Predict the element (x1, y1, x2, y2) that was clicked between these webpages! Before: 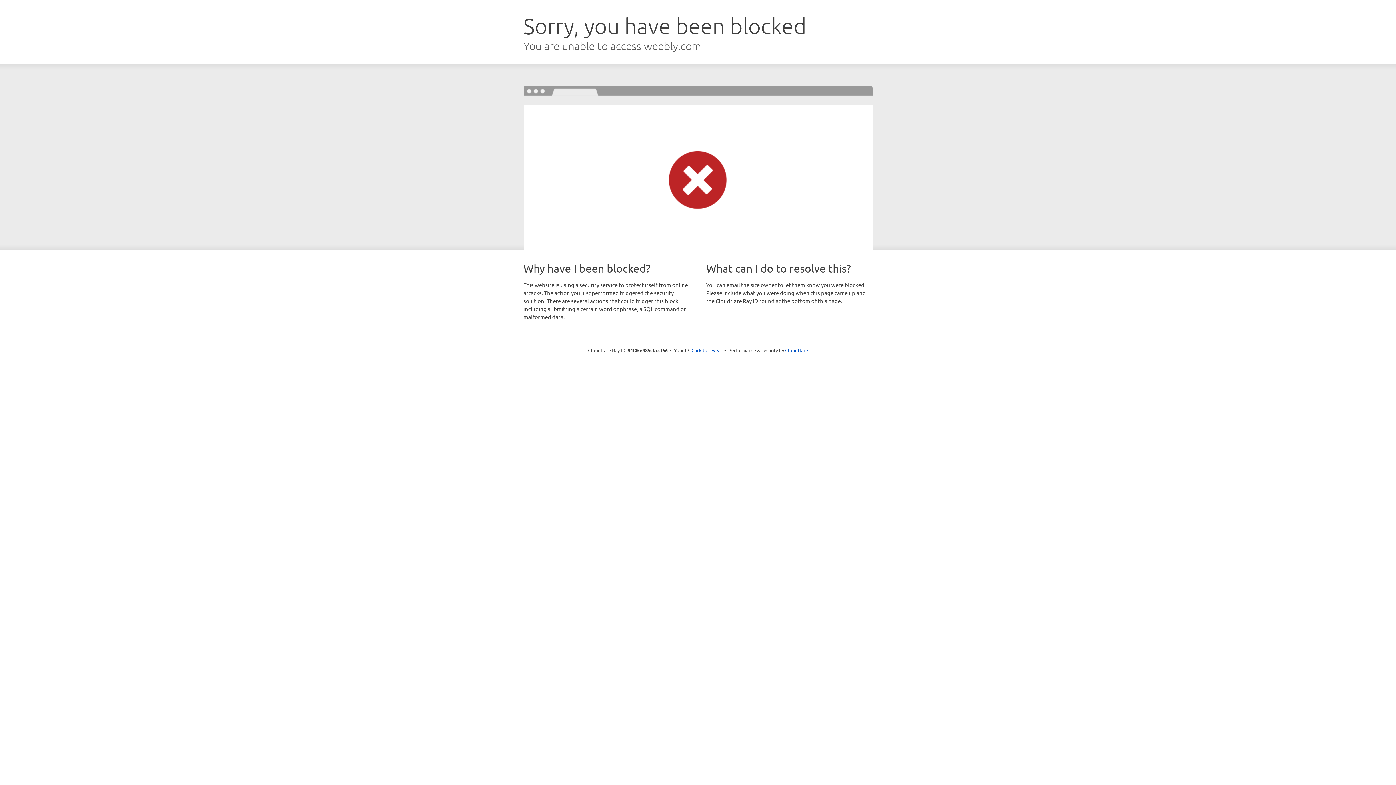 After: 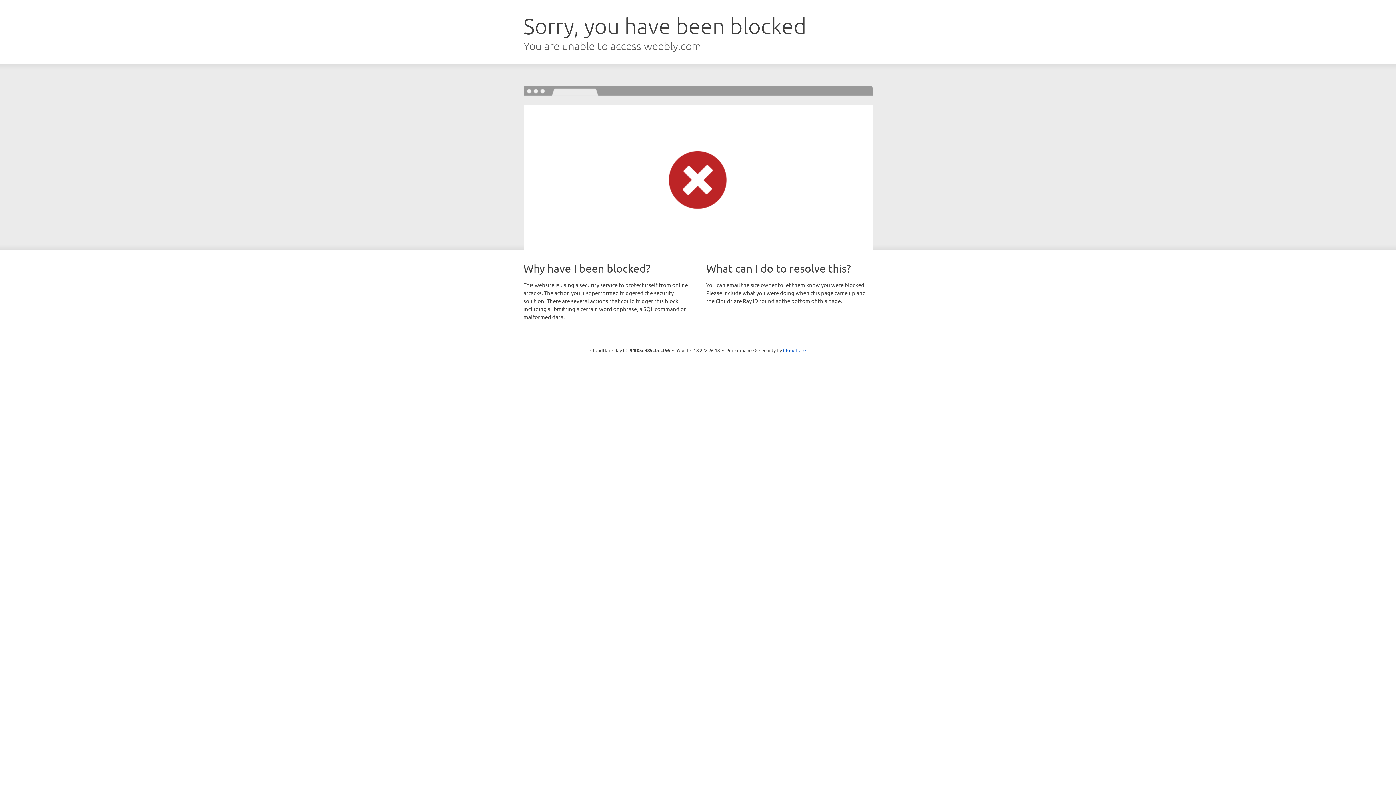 Action: bbox: (691, 346, 722, 353) label: Click to reveal